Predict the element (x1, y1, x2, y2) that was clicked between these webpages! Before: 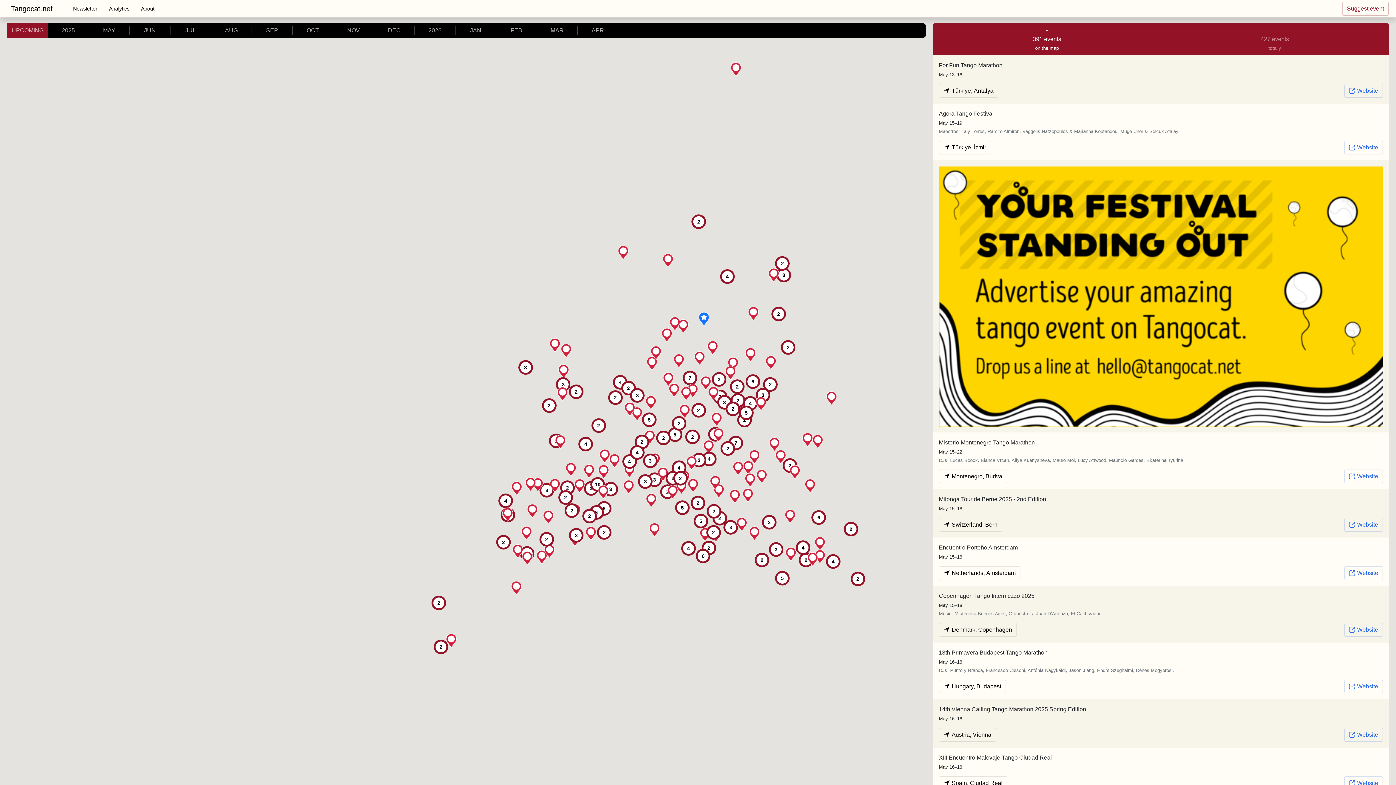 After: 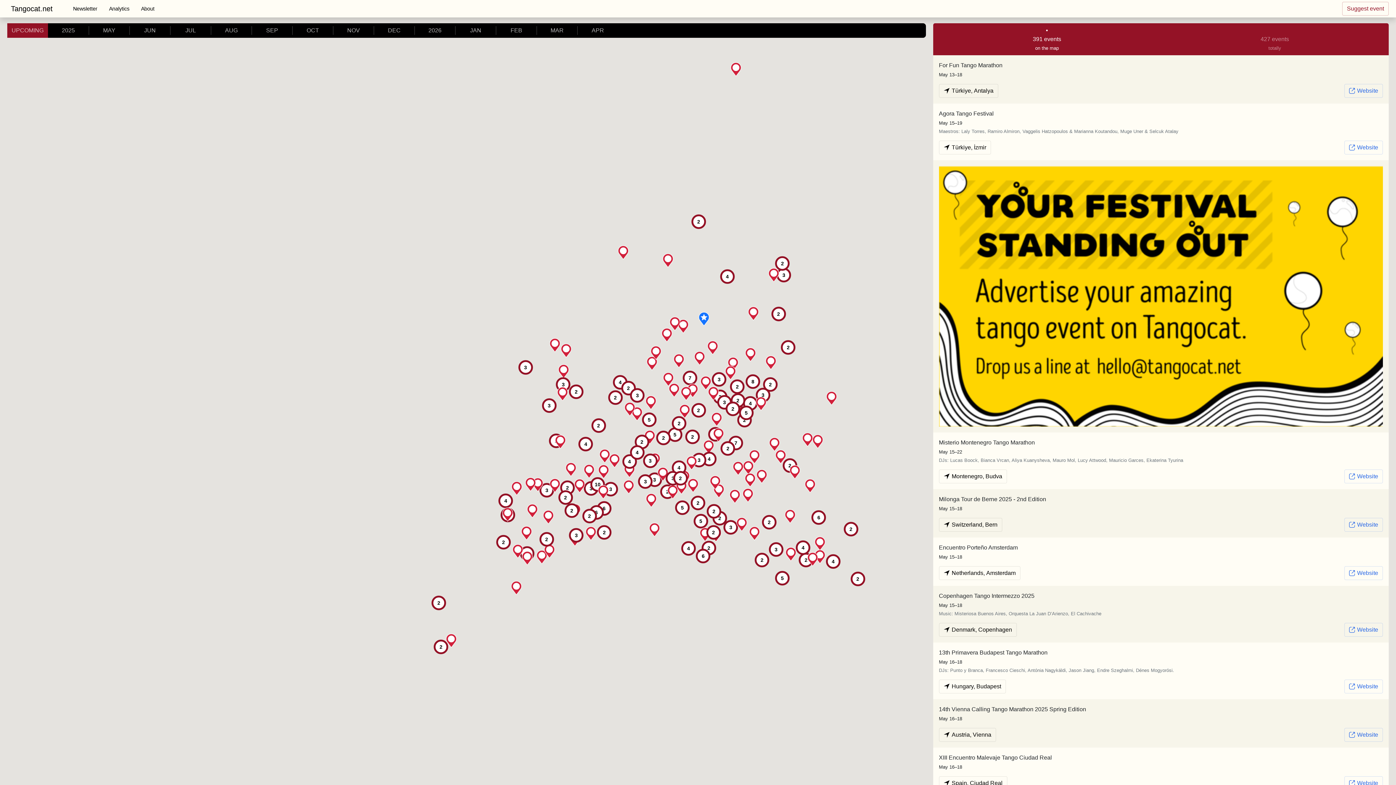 Action: bbox: (7, 26, 48, 34) label: UPCOMING